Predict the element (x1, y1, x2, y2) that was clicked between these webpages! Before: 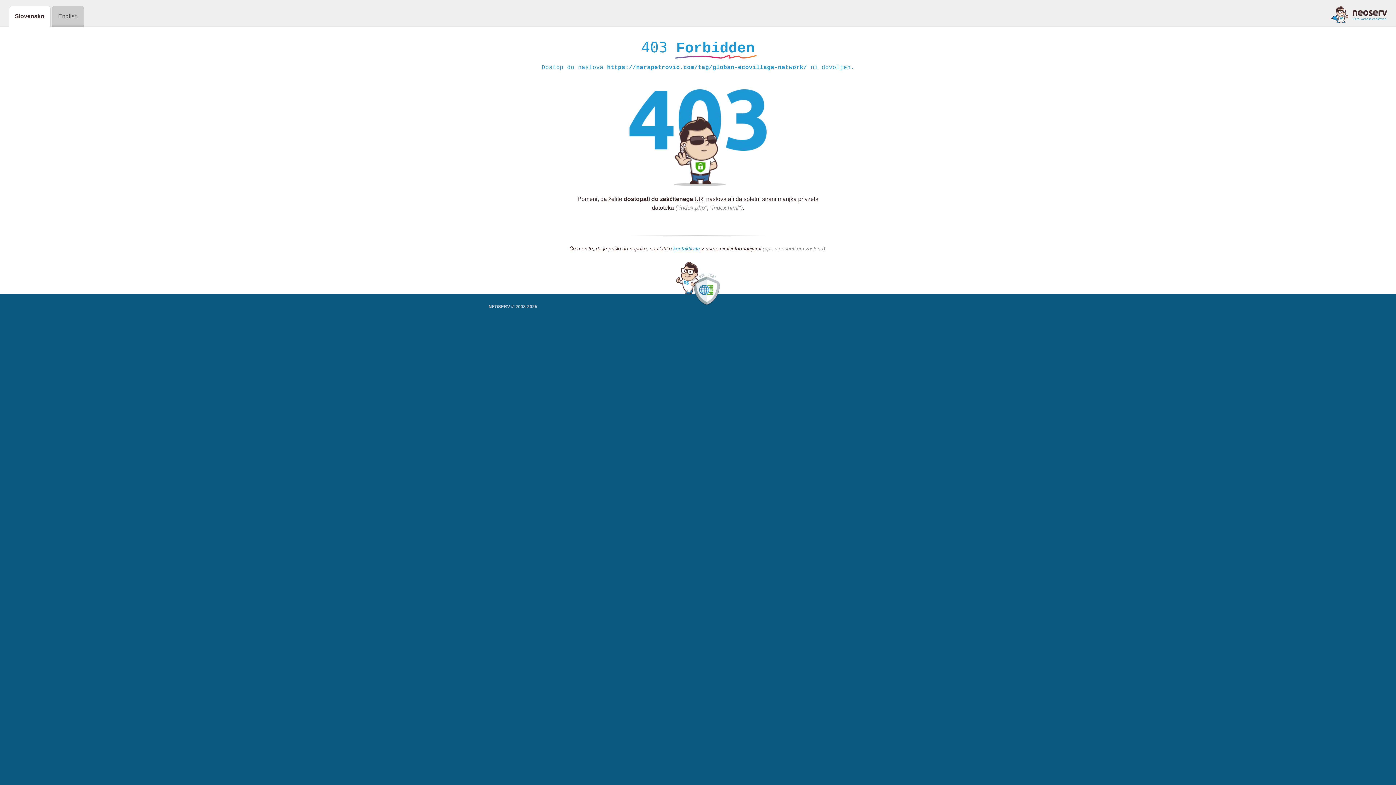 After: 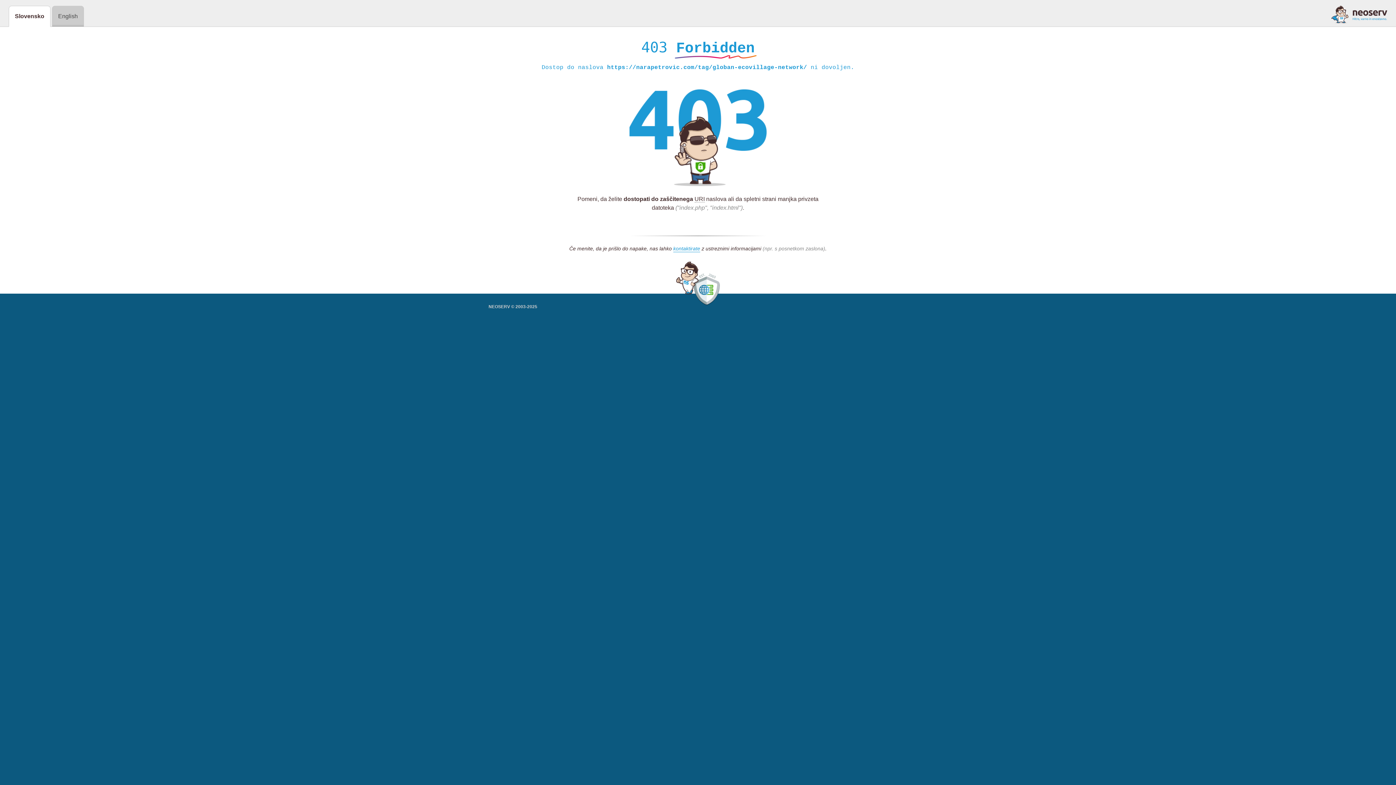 Action: bbox: (1331, 5, 1387, 23)